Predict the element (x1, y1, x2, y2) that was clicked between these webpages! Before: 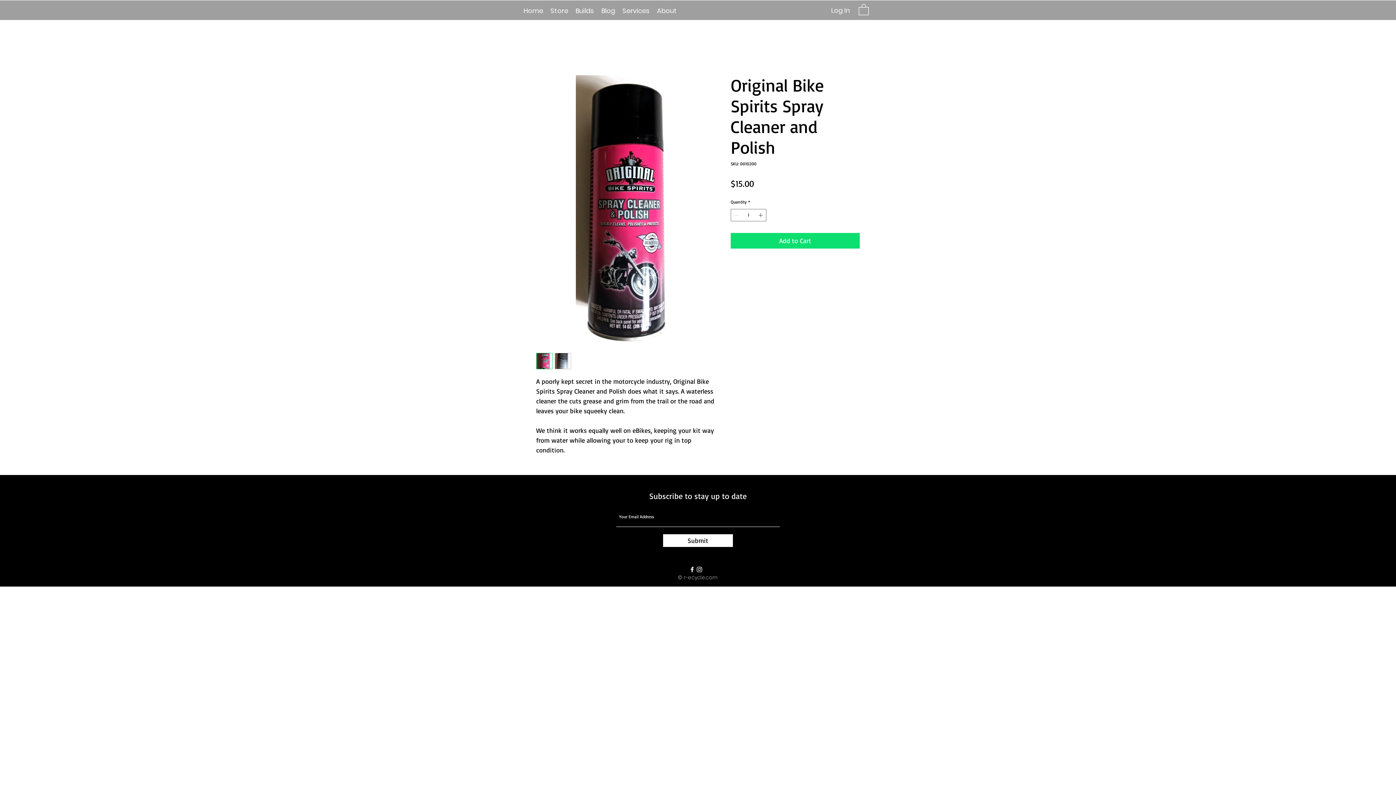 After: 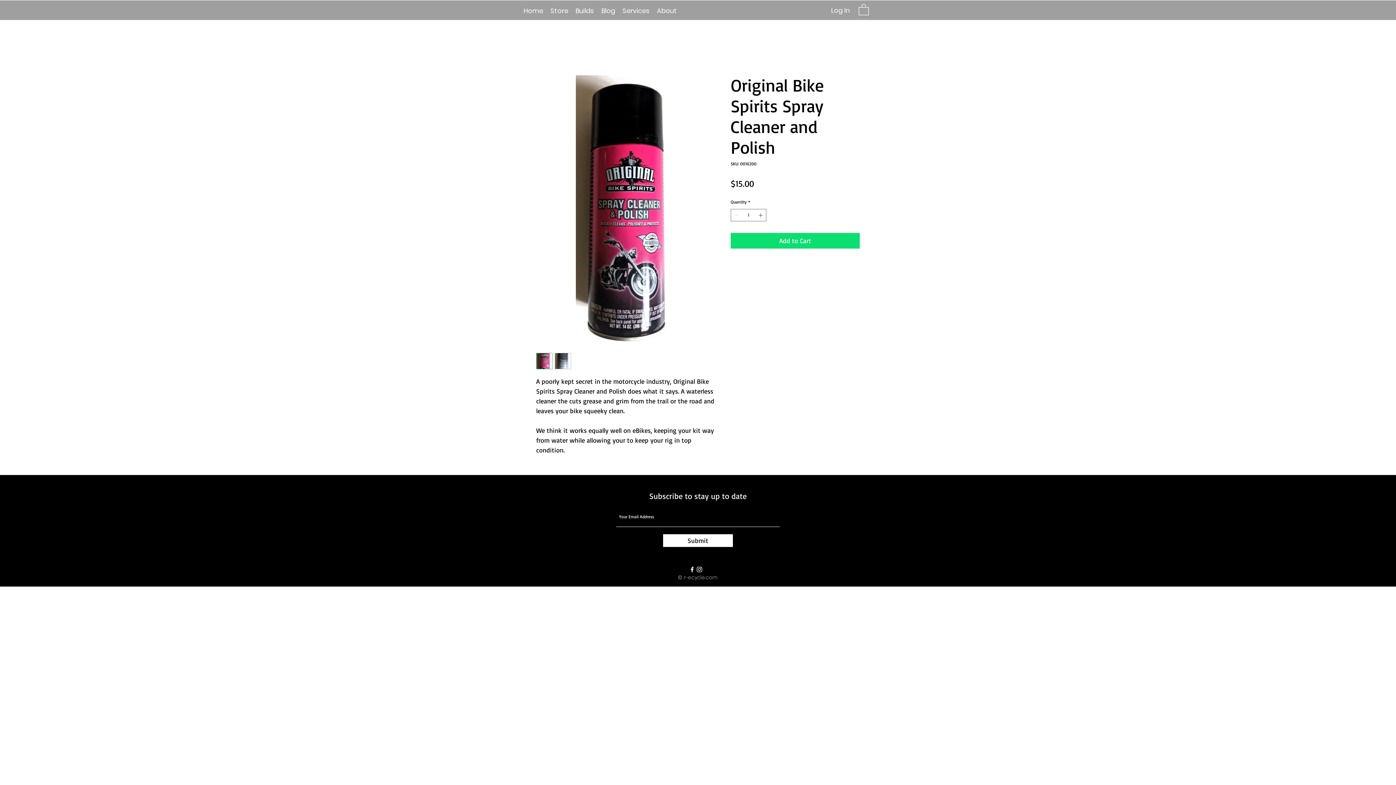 Action: bbox: (554, 353, 571, 369)